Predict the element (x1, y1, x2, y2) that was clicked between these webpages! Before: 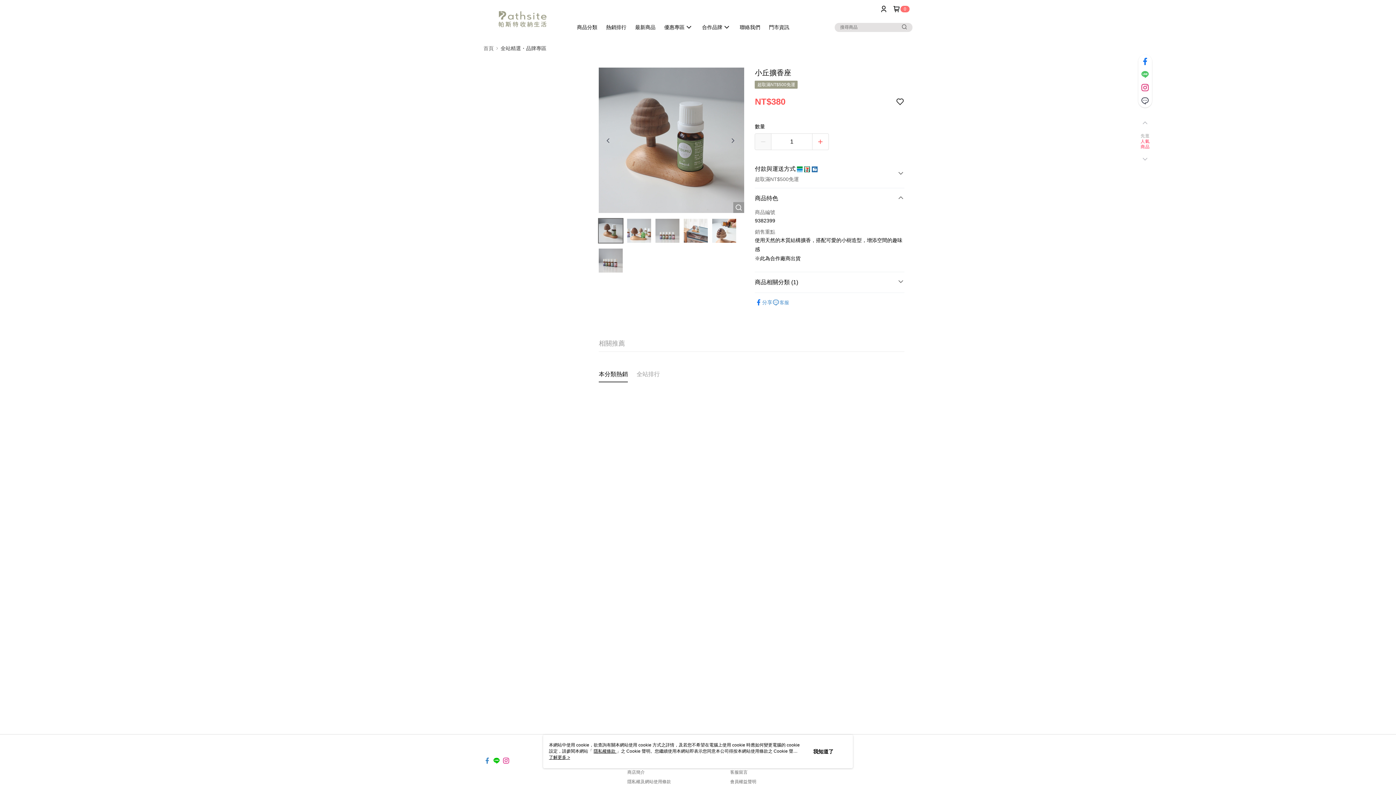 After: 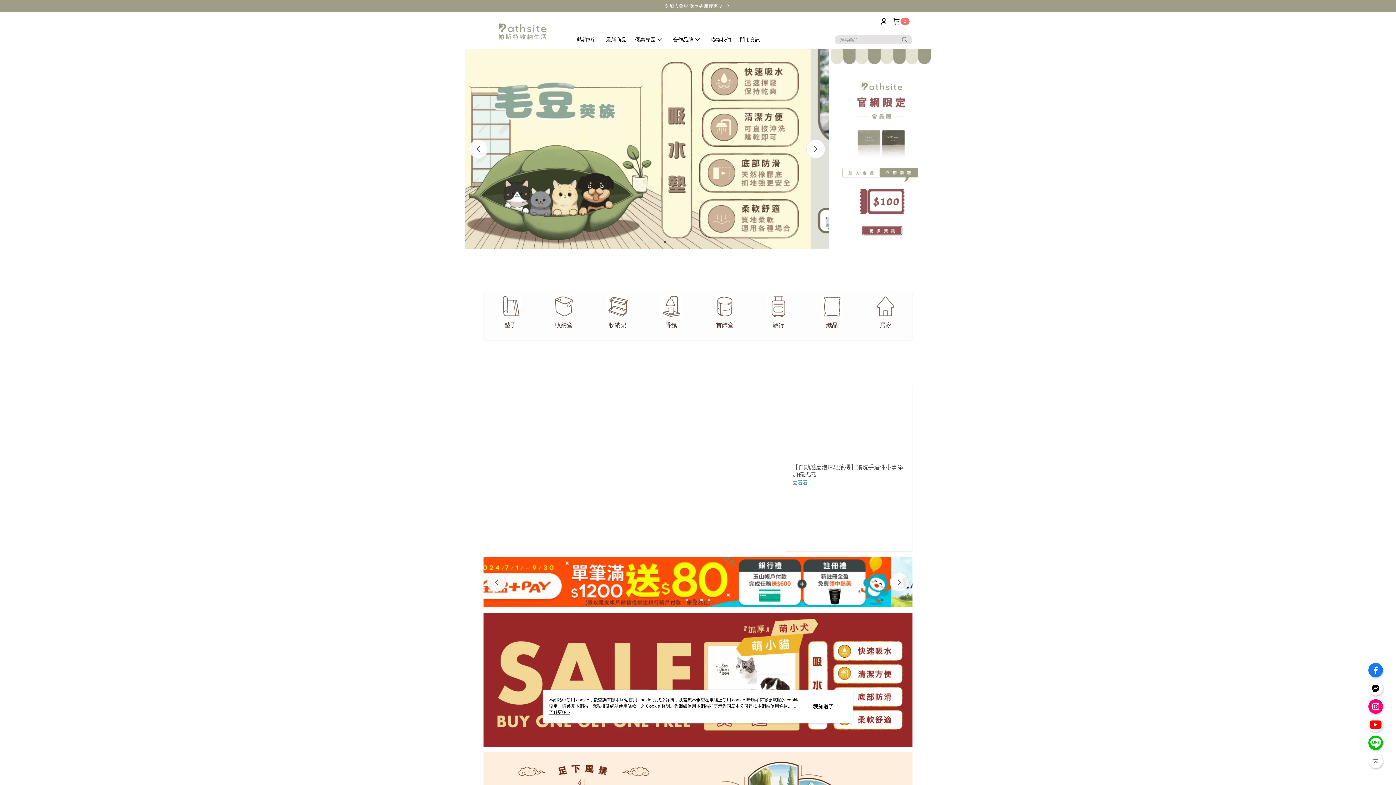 Action: bbox: (483, 7, 489, 30)